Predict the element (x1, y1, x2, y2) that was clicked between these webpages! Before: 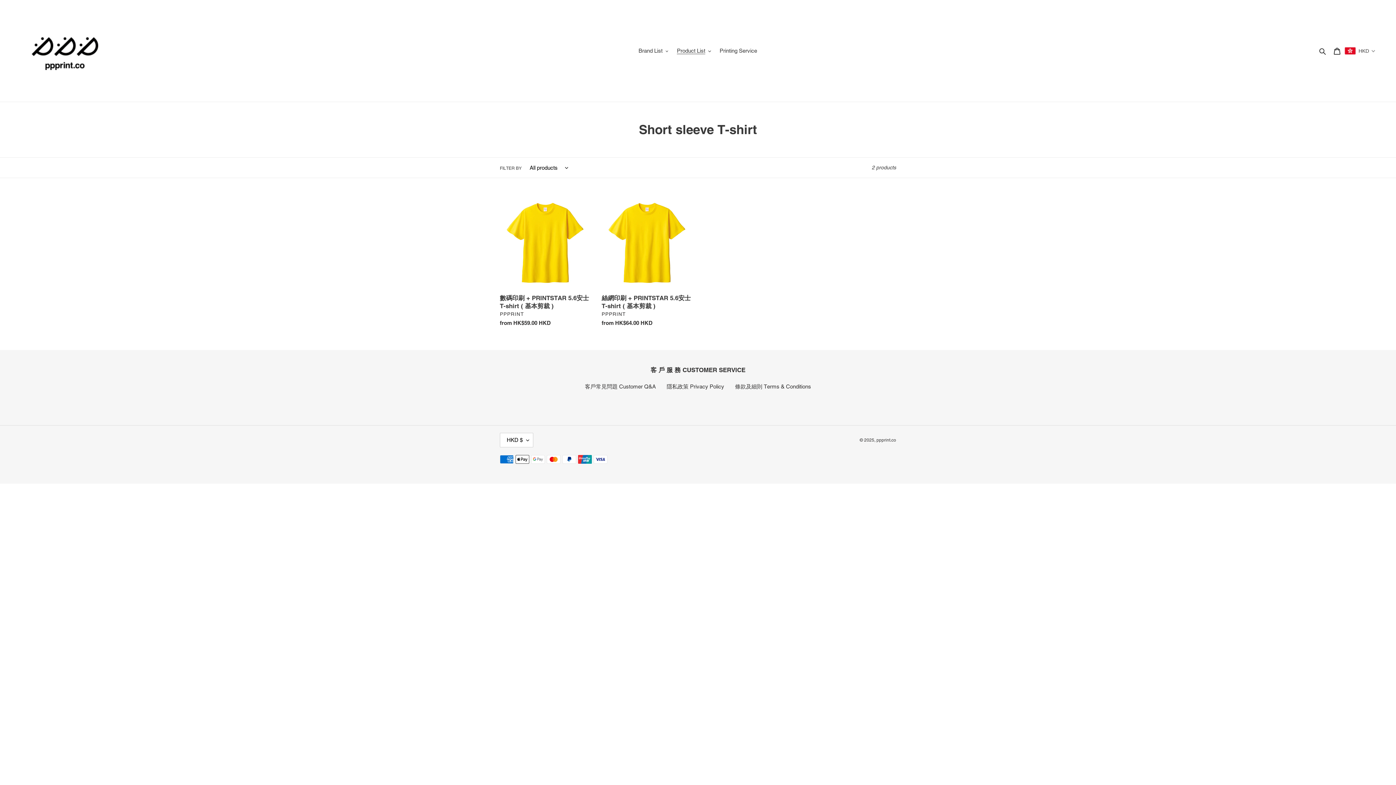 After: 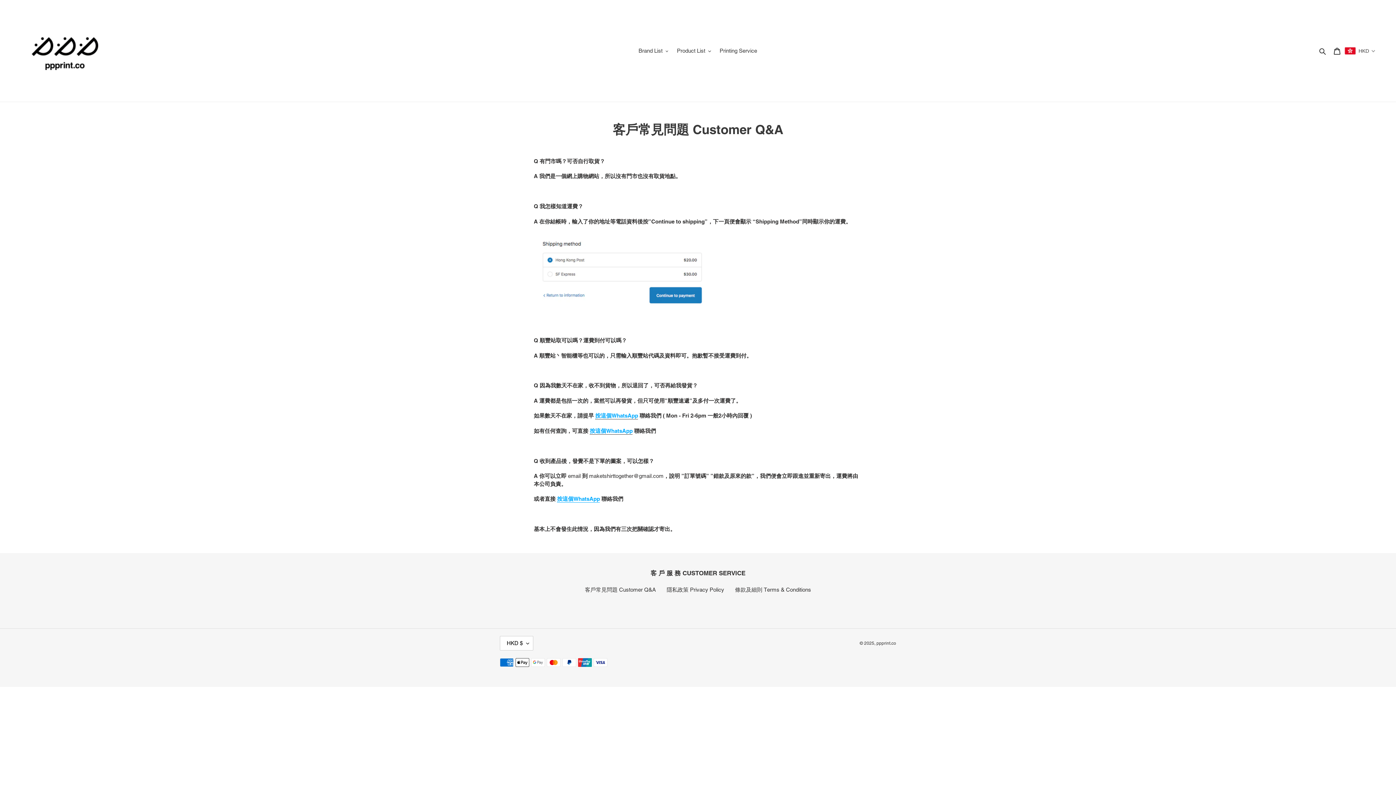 Action: bbox: (585, 383, 656, 389) label: 客戶常見問題 Customer Q&A